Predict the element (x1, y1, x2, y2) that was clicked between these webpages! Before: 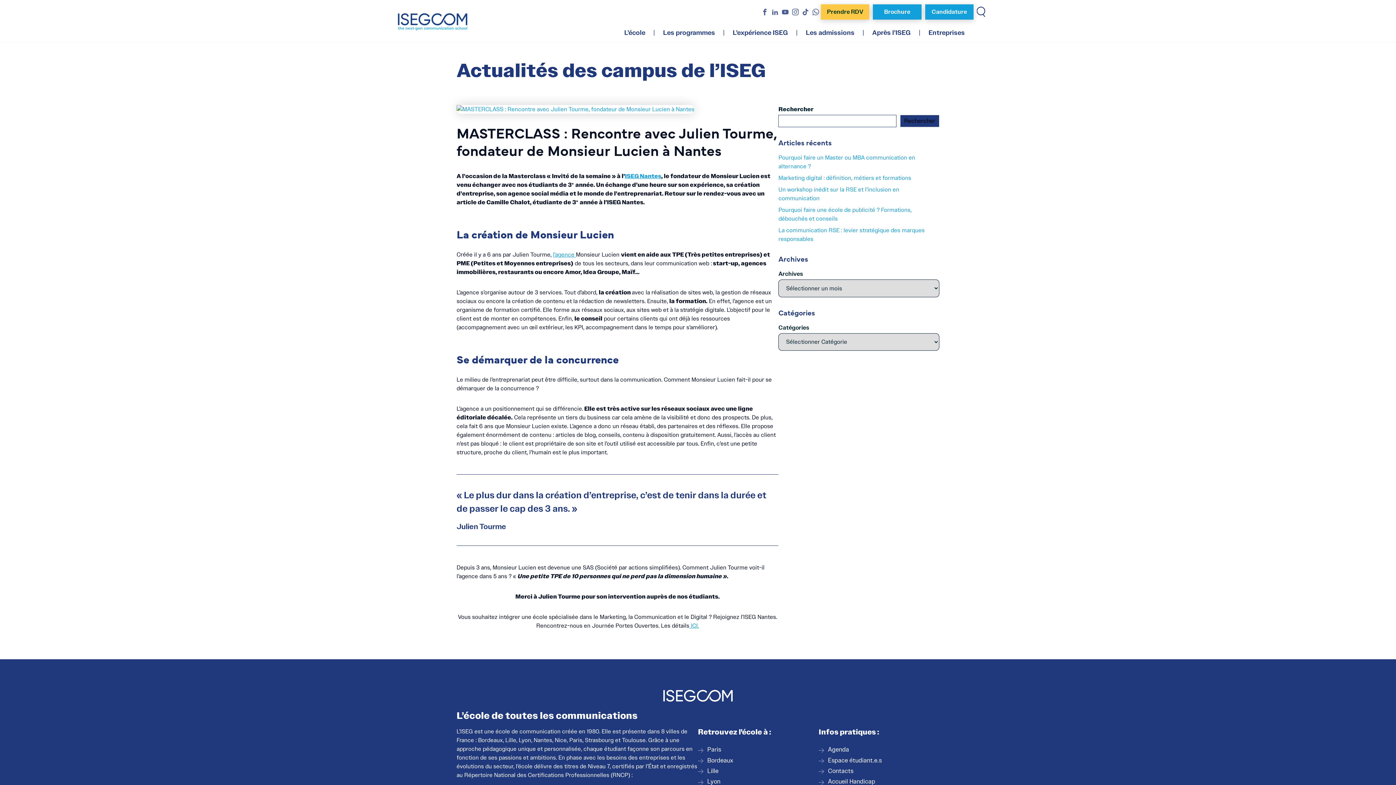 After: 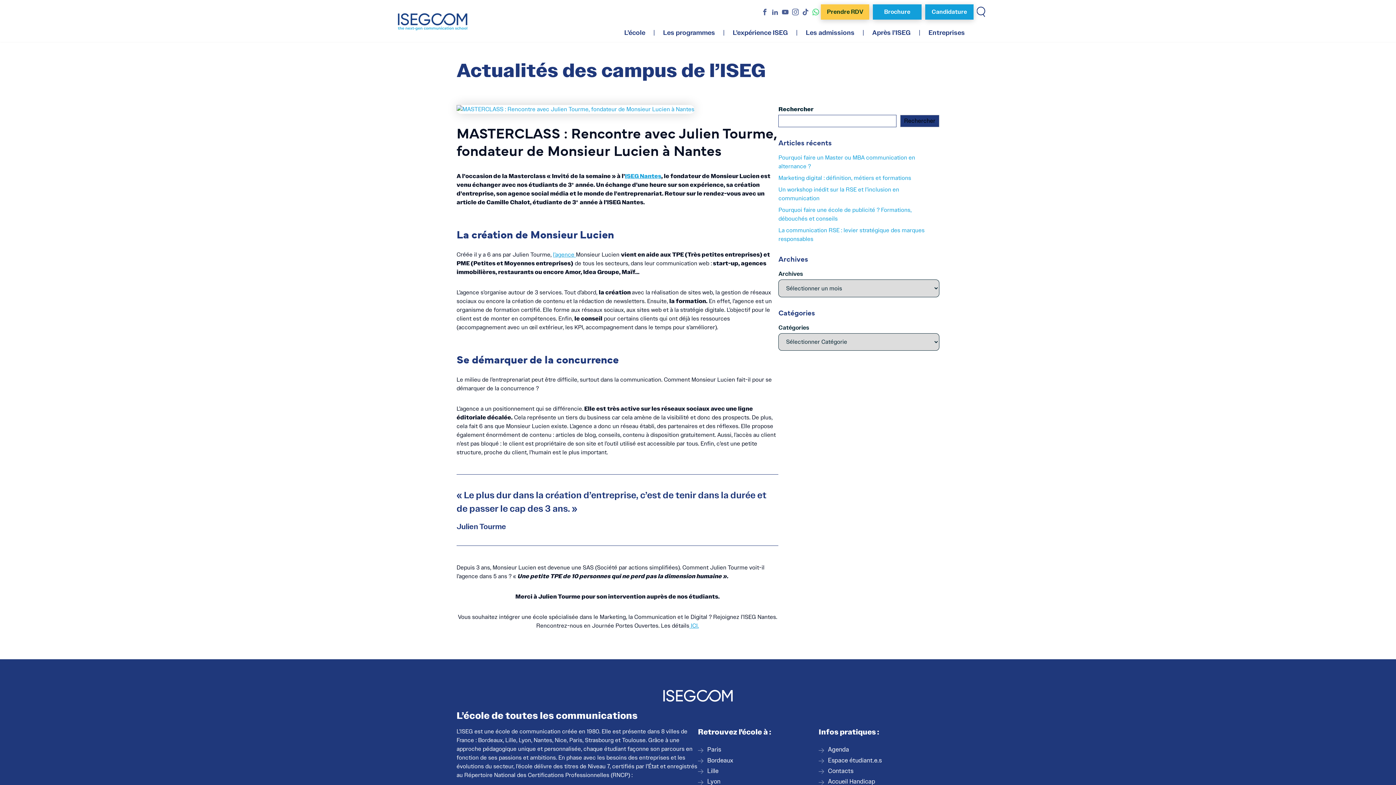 Action: bbox: (809, 5, 822, 18) label: Whatsapp